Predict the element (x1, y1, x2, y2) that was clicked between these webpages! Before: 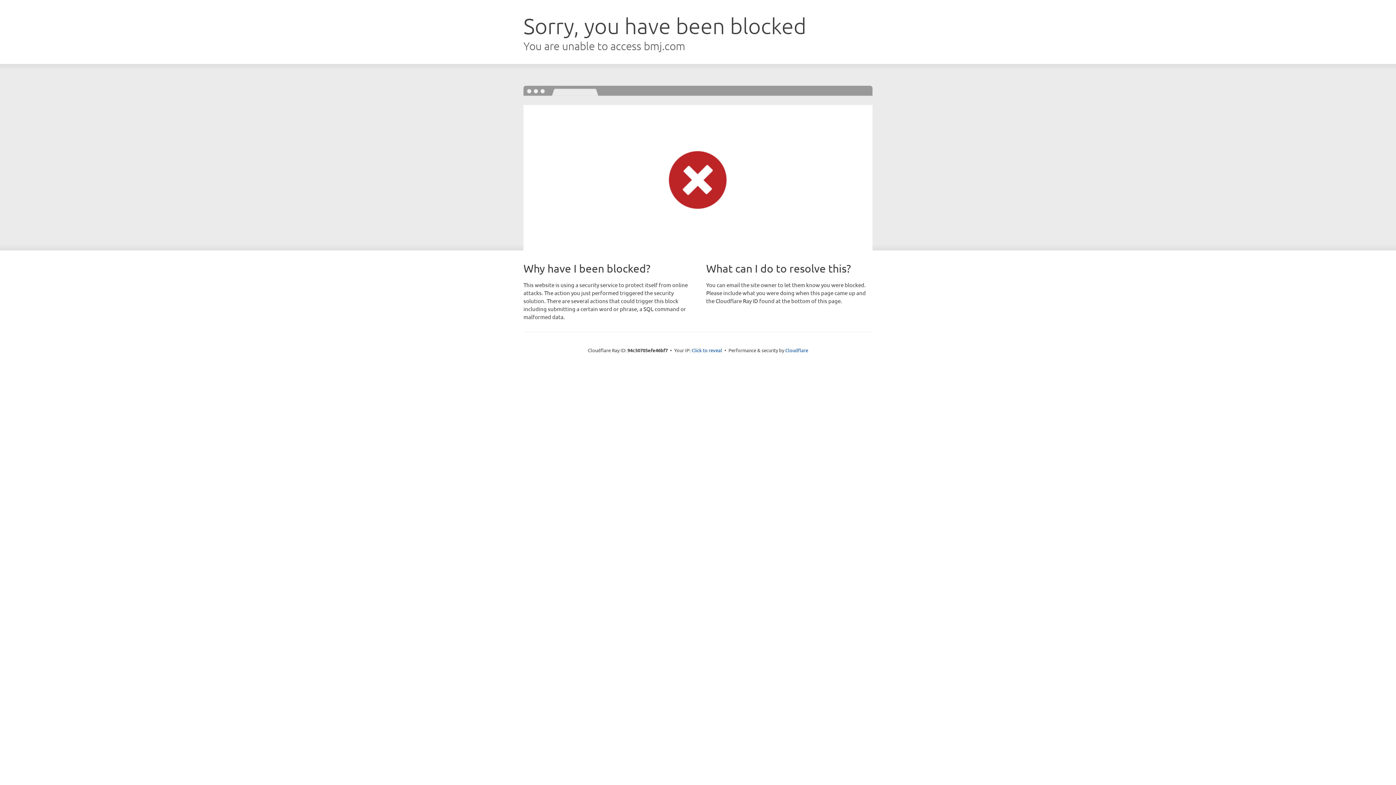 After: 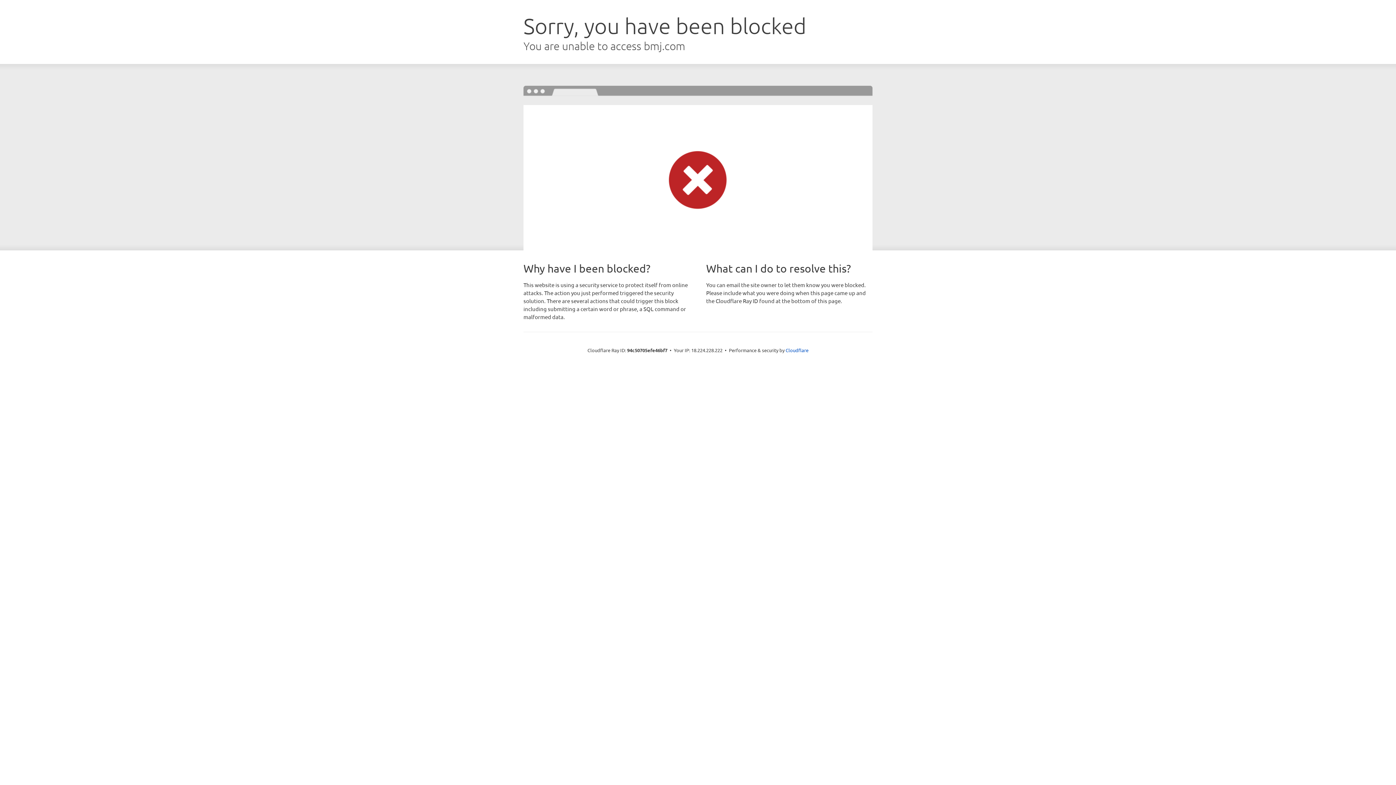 Action: label: Click to reveal bbox: (691, 346, 722, 353)